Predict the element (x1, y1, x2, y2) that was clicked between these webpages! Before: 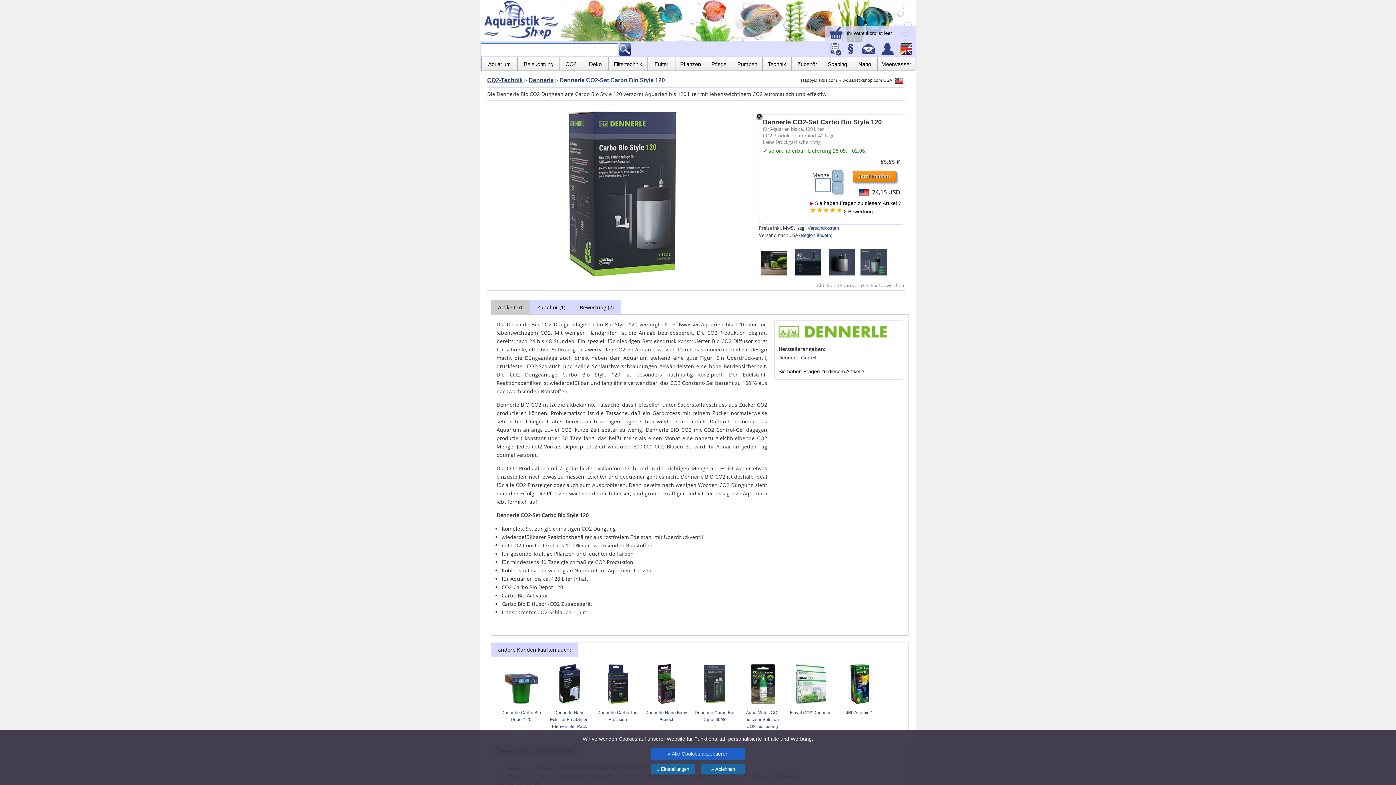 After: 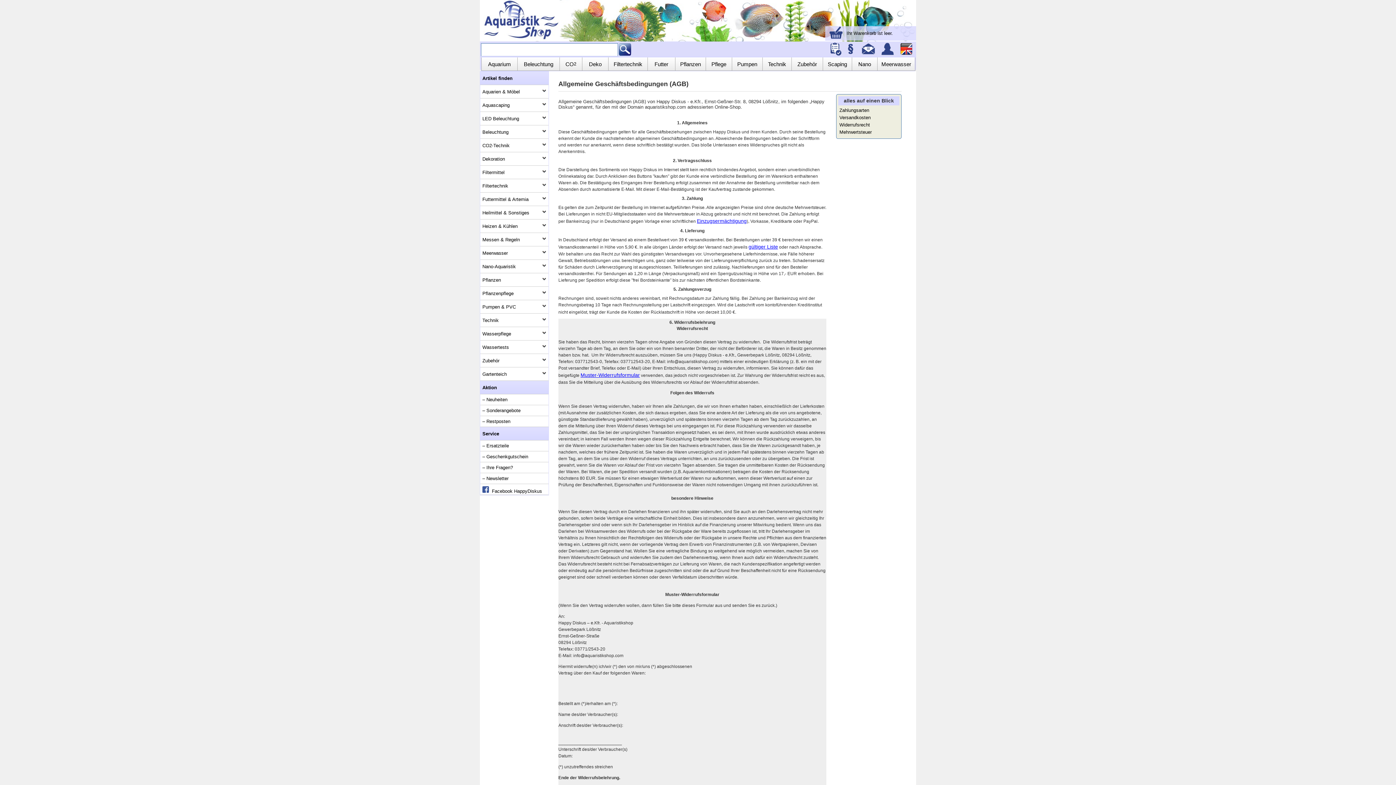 Action: bbox: (843, 50, 858, 56)